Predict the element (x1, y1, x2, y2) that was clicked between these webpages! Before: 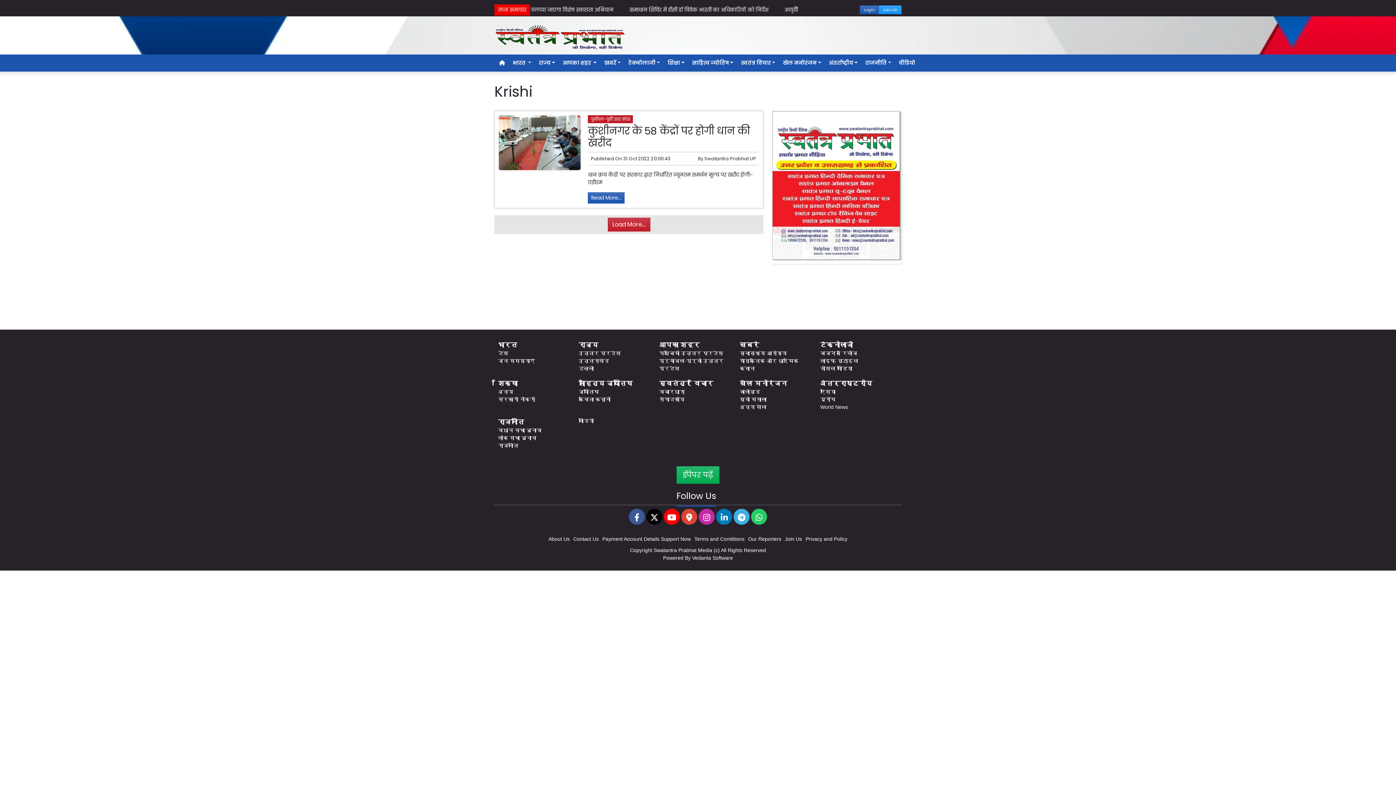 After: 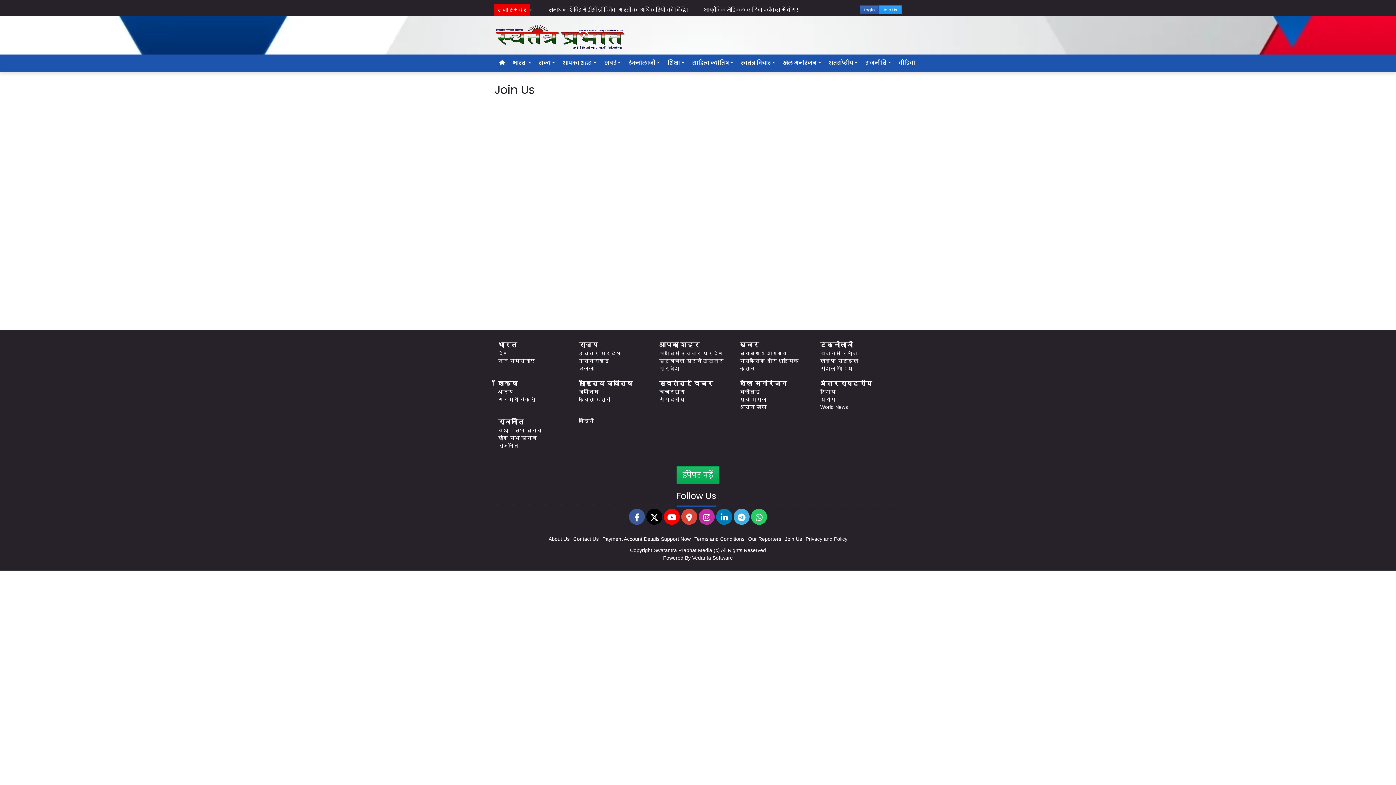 Action: label: Join Us bbox: (785, 536, 802, 542)